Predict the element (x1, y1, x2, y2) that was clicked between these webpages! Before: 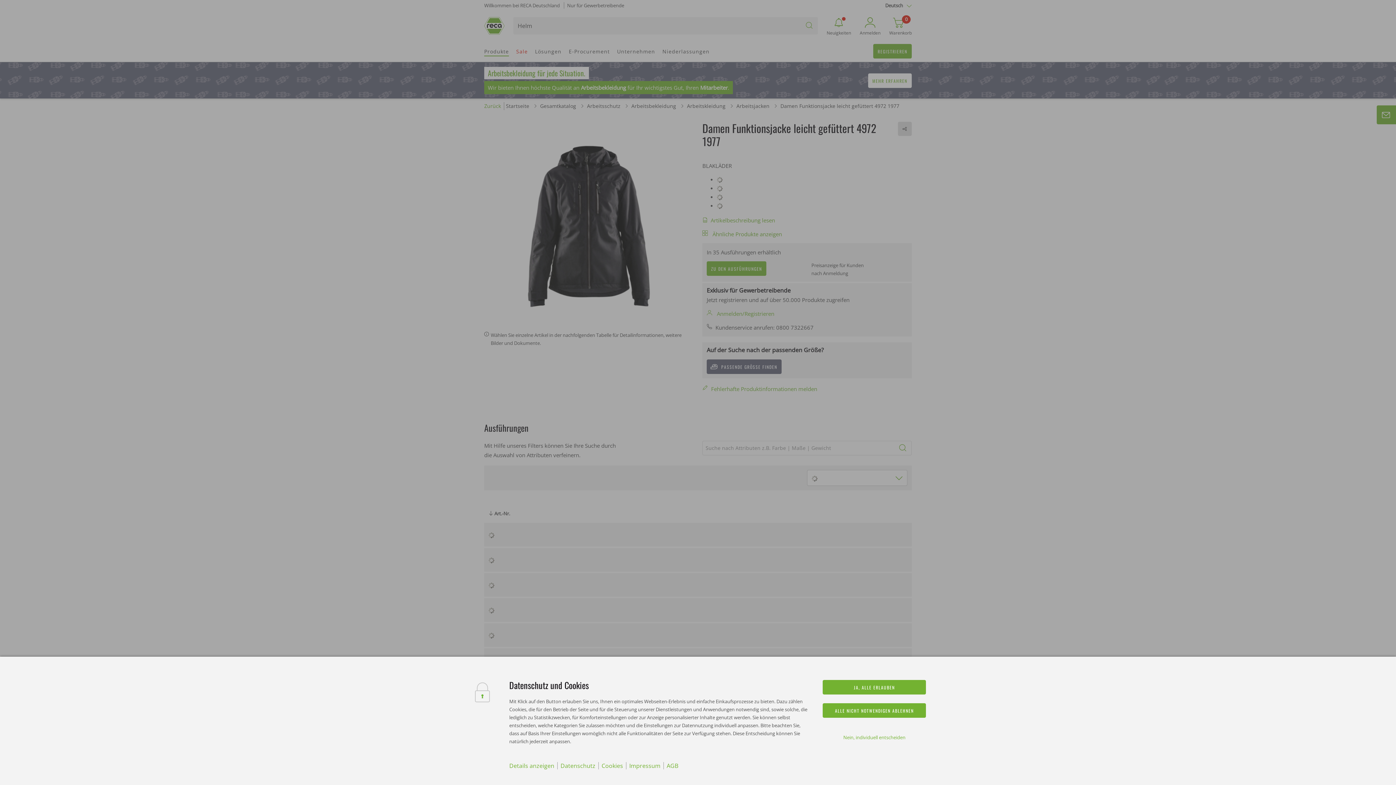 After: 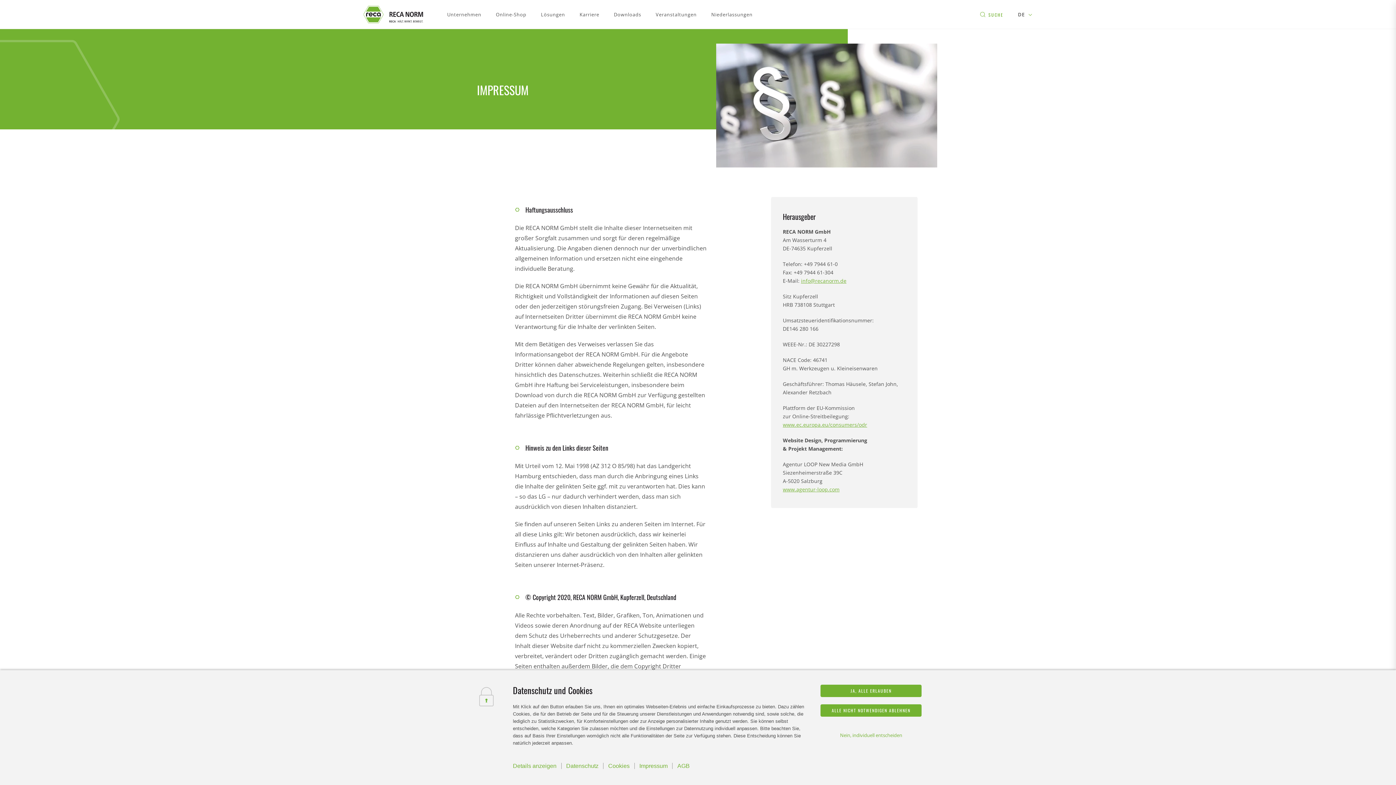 Action: label: Impressum bbox: (629, 762, 660, 770)